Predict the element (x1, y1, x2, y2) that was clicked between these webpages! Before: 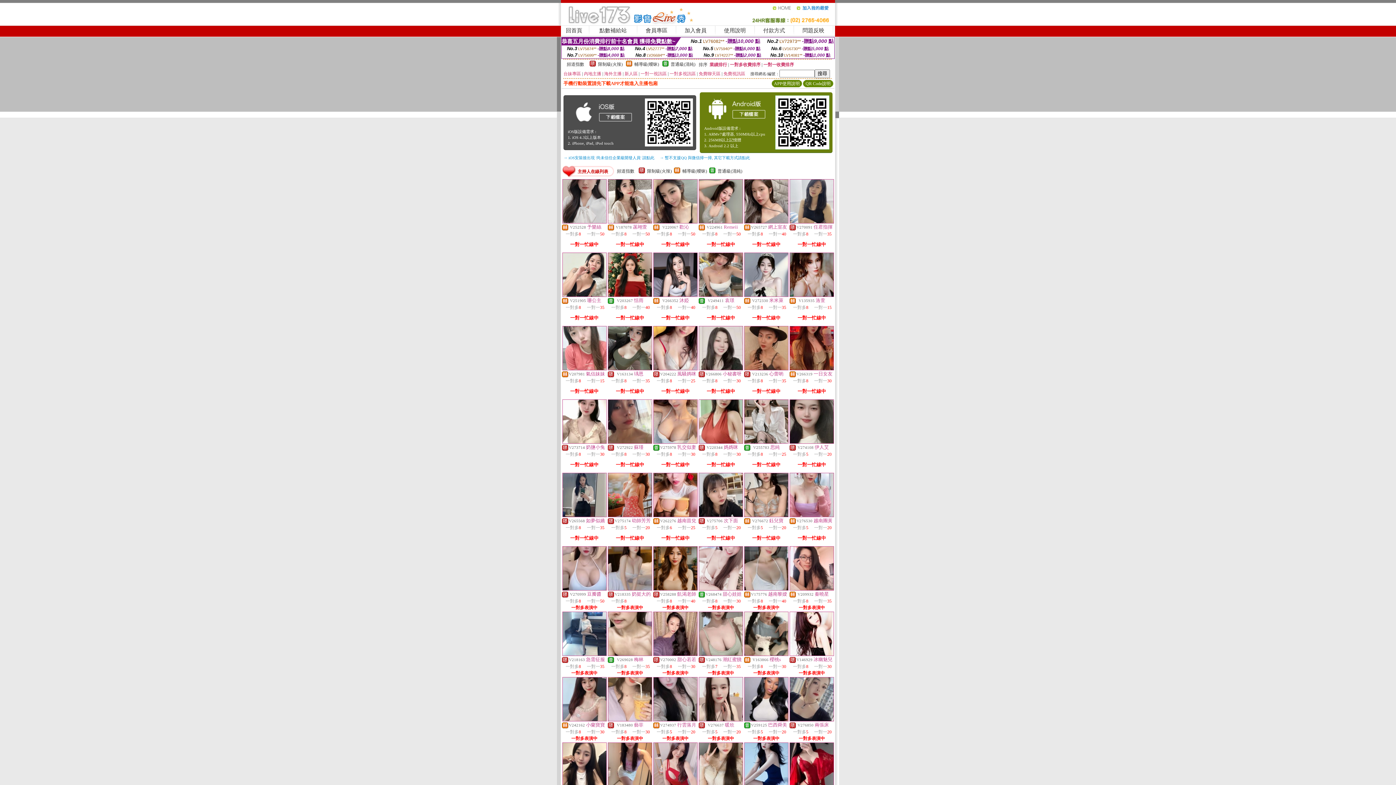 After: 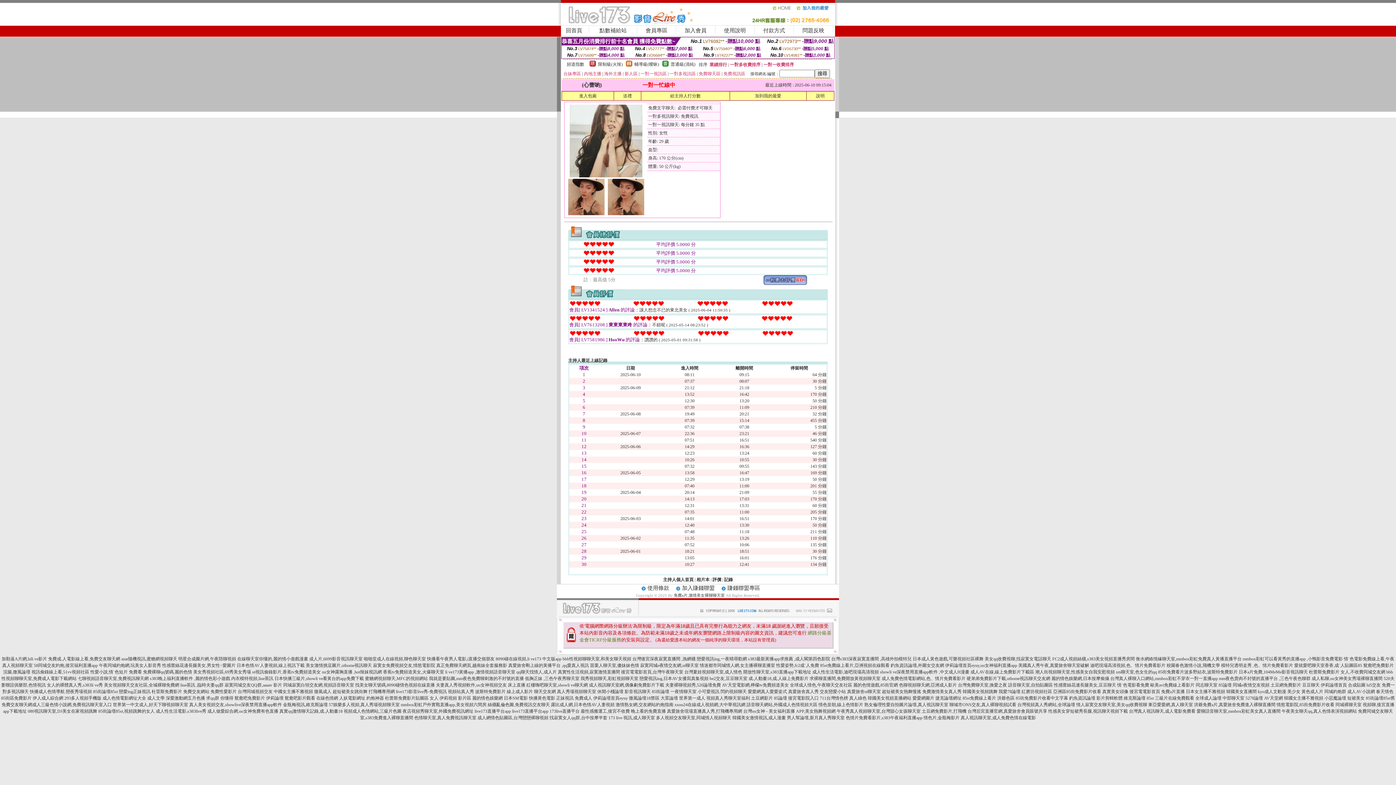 Action: bbox: (744, 366, 788, 371)